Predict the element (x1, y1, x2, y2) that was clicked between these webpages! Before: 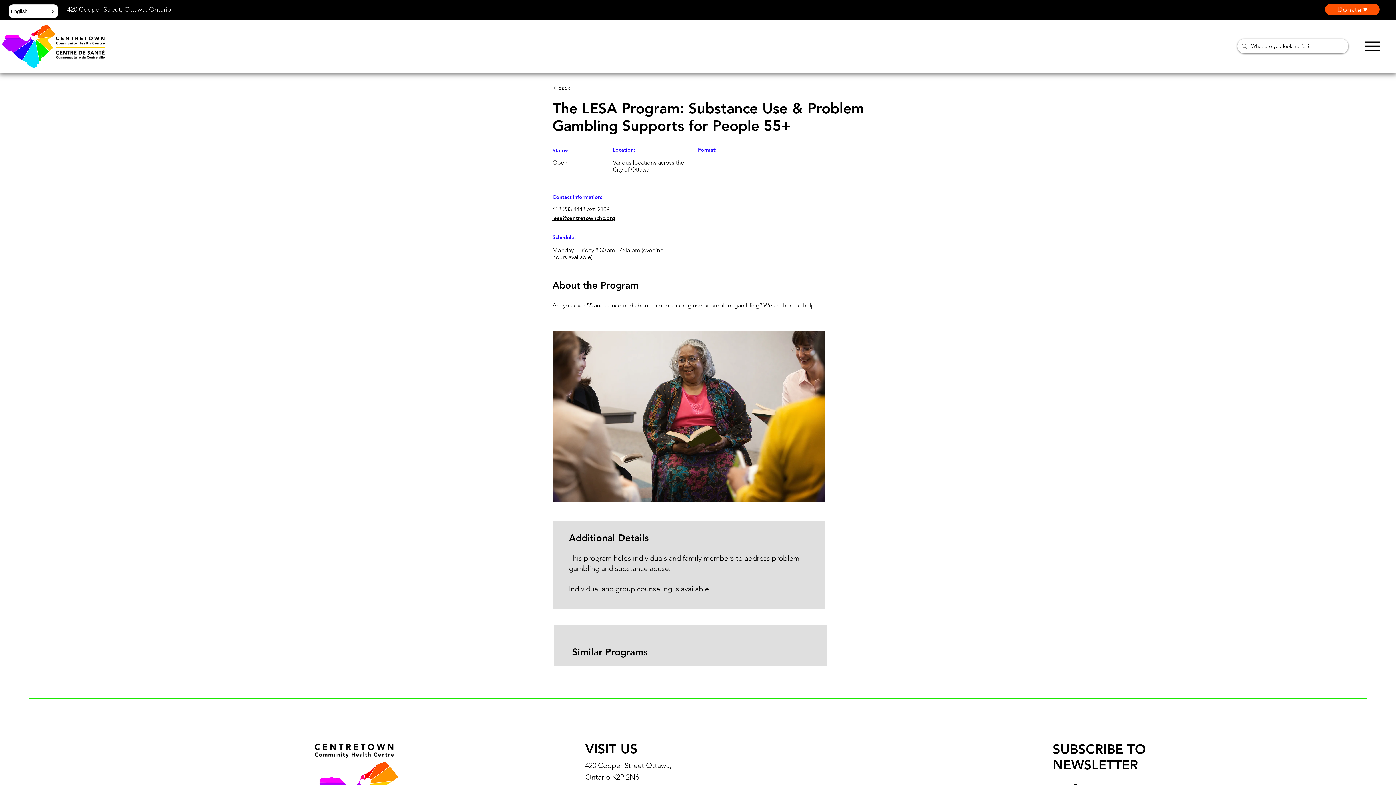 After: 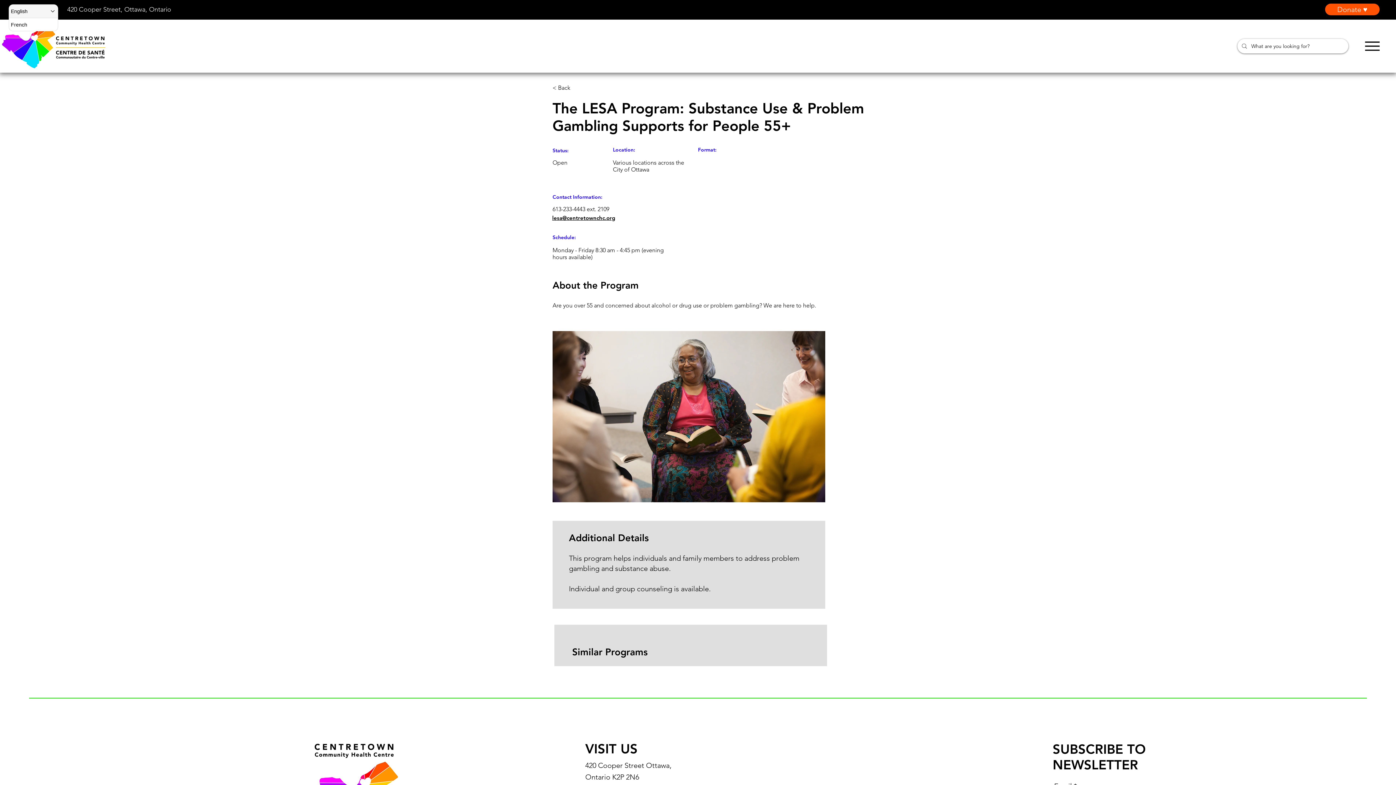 Action: bbox: (9, 4, 57, 17) label: English